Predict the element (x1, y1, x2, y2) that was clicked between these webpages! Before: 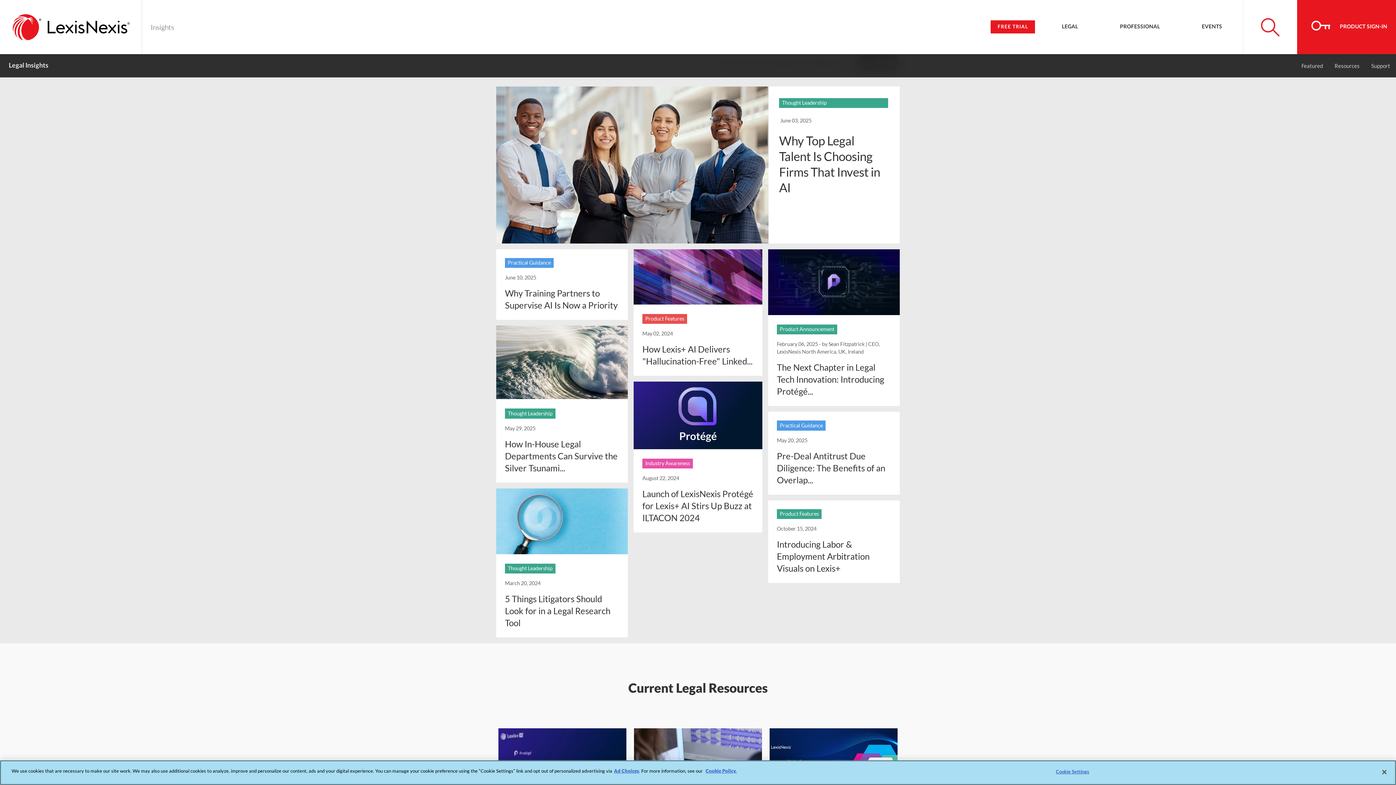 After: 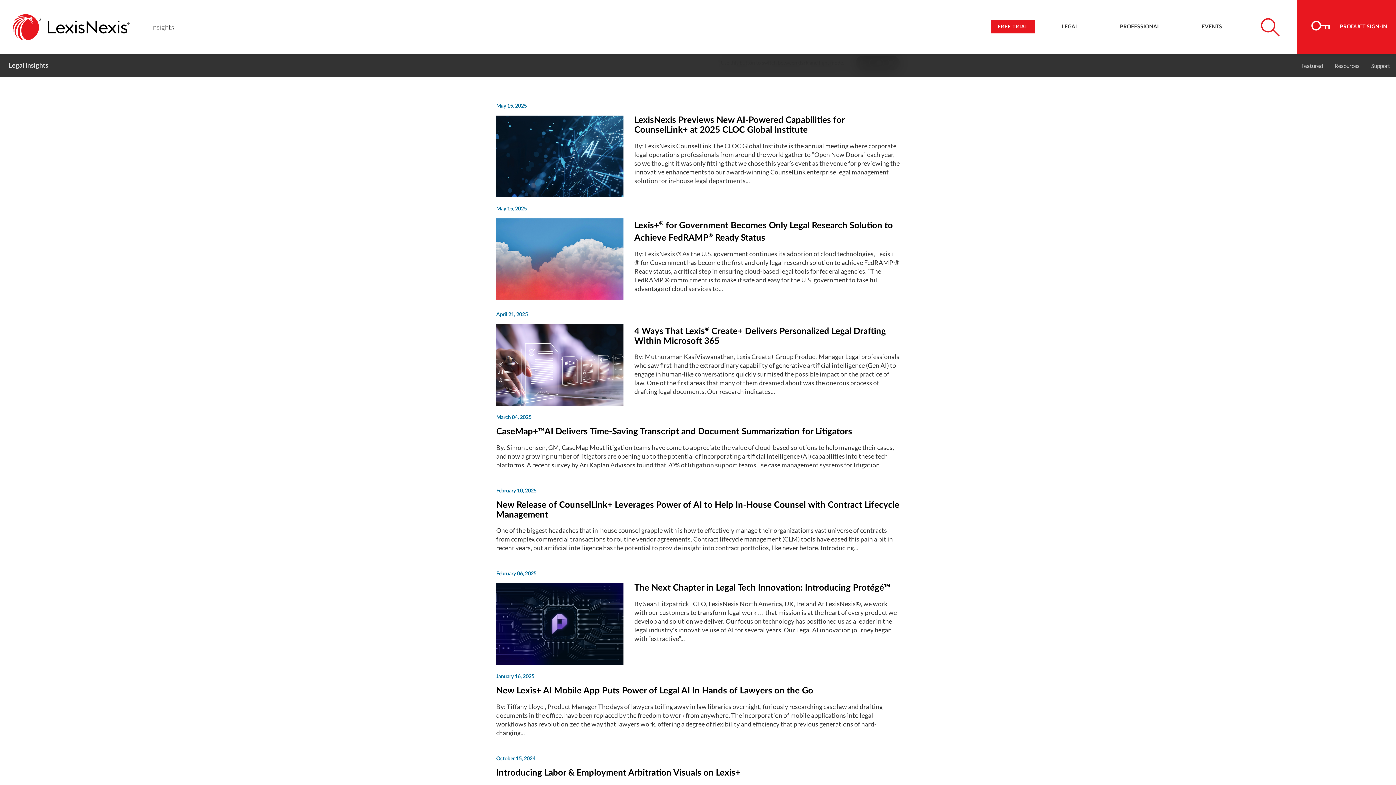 Action: label: Product Announcement bbox: (777, 324, 837, 334)